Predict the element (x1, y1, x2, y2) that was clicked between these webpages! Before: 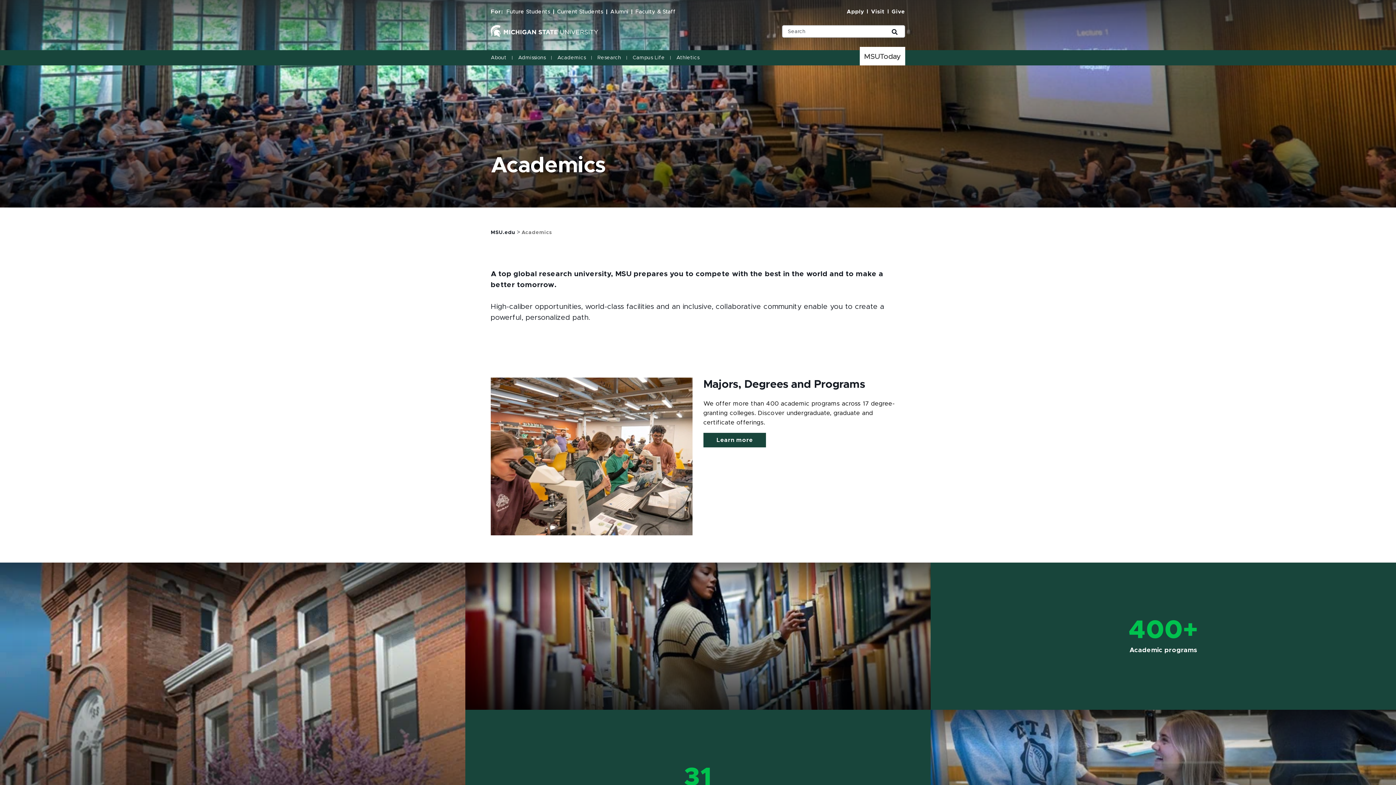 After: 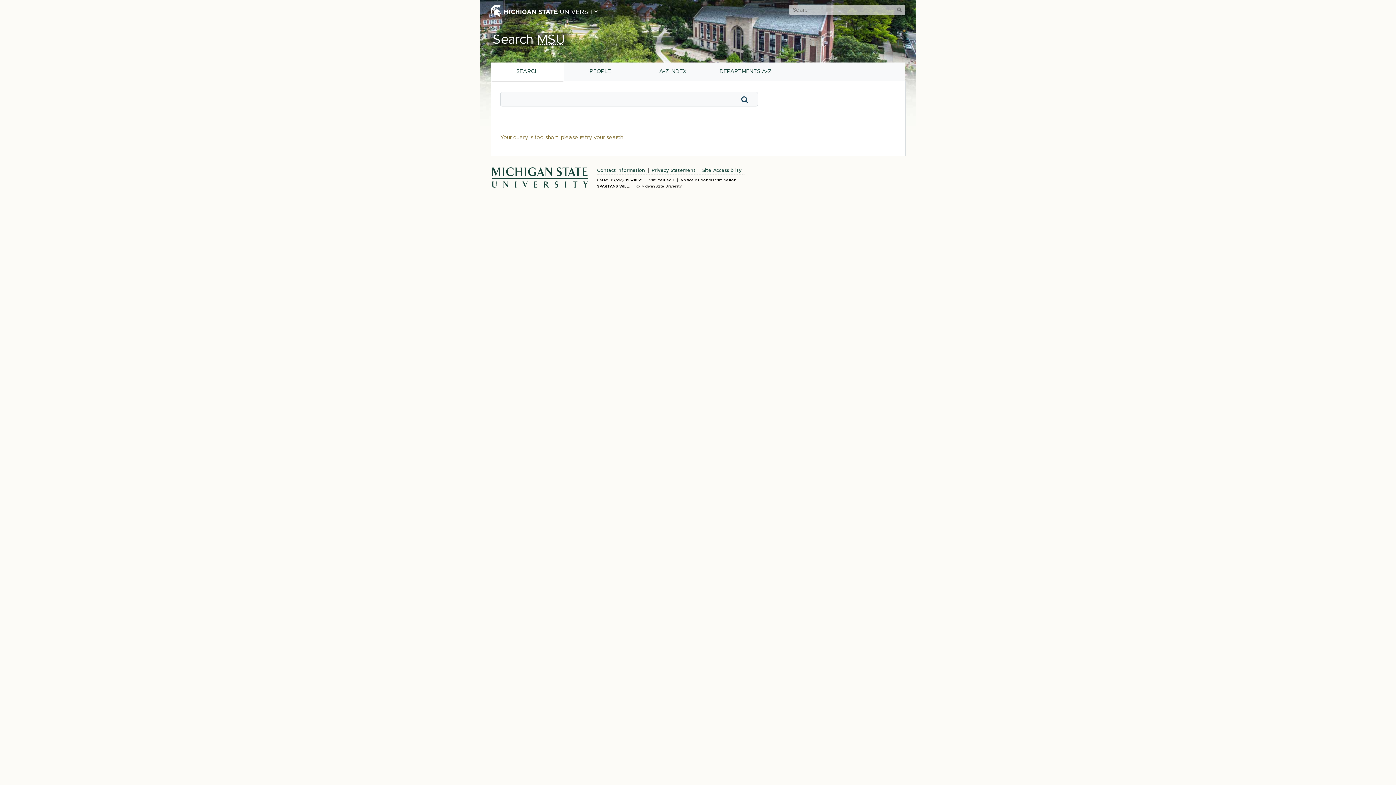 Action: bbox: (889, 25, 899, 38)